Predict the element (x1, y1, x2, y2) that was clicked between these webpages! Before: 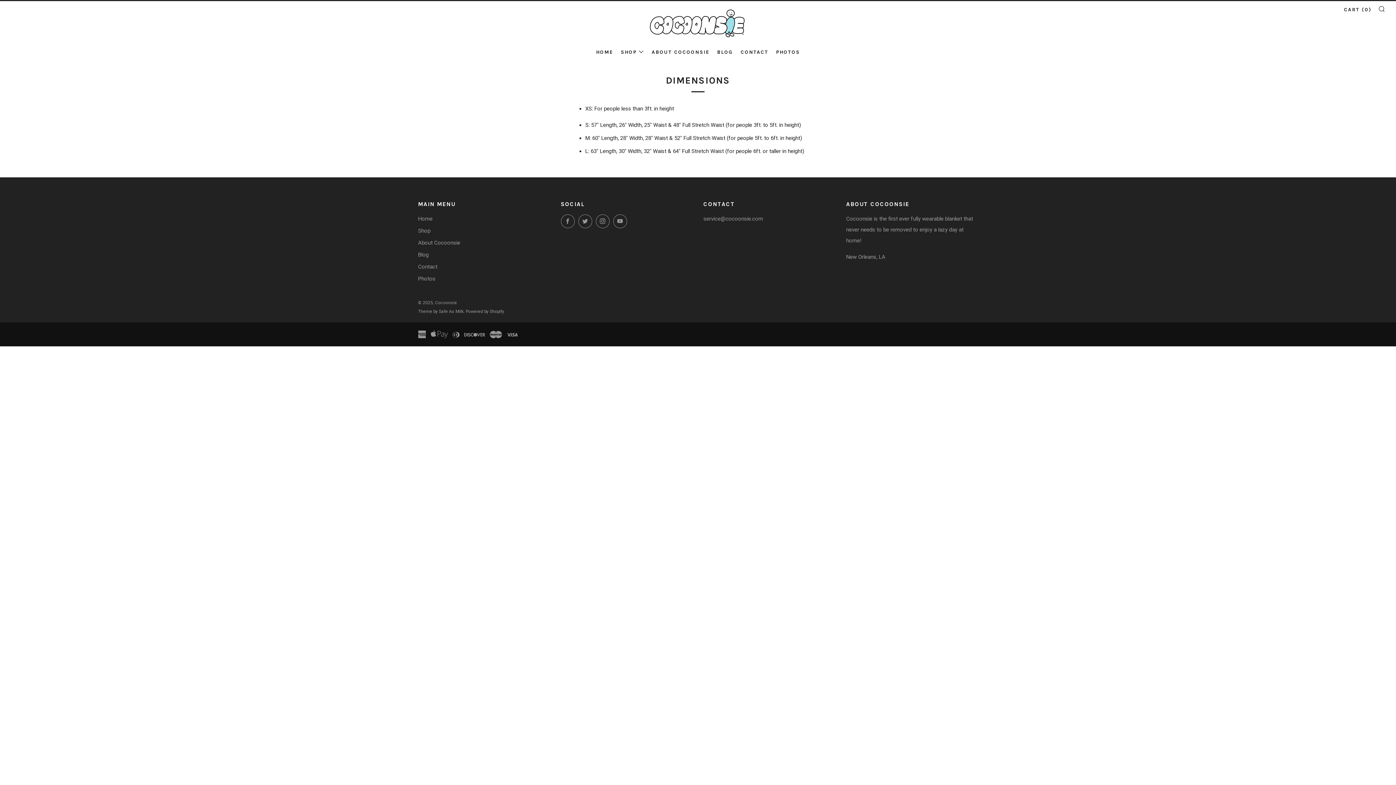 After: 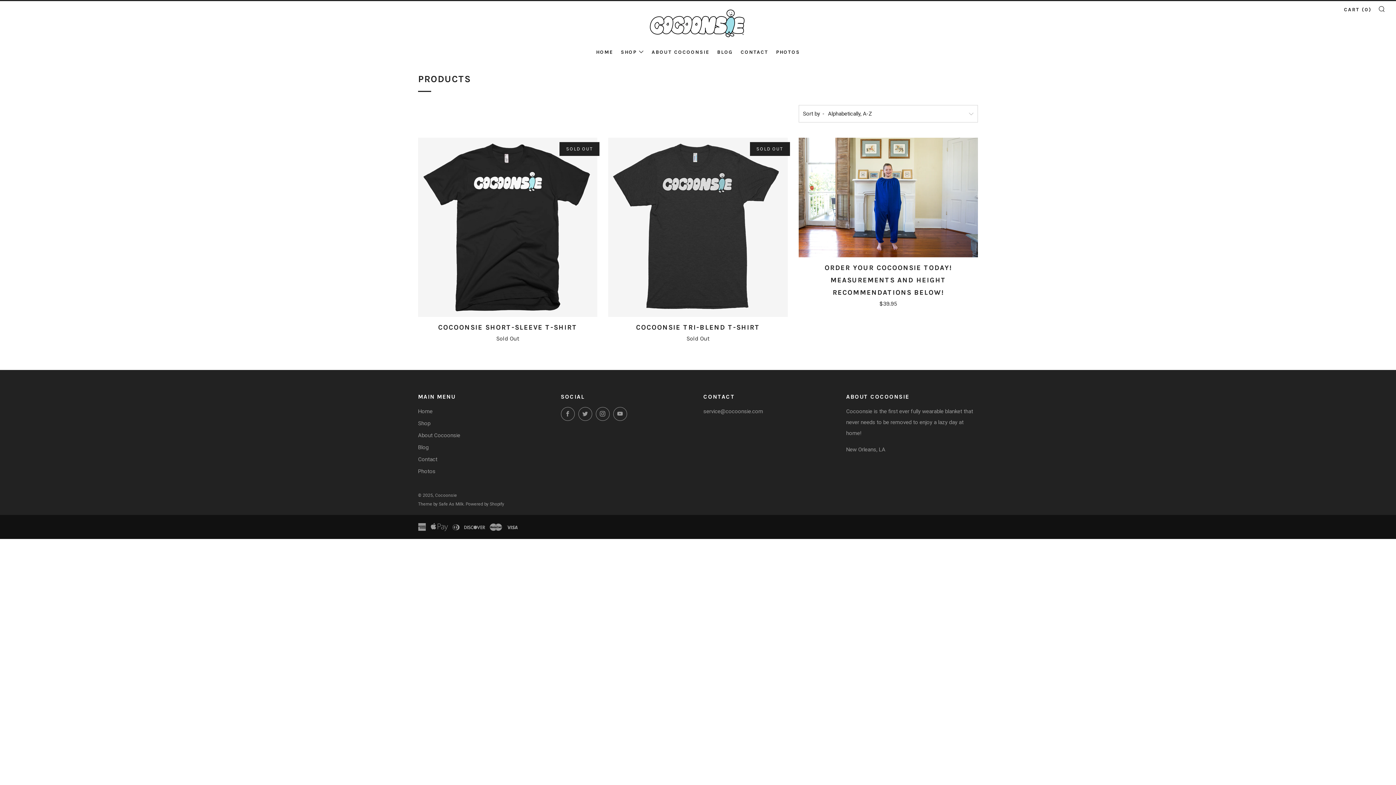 Action: bbox: (418, 227, 430, 234) label: Shop